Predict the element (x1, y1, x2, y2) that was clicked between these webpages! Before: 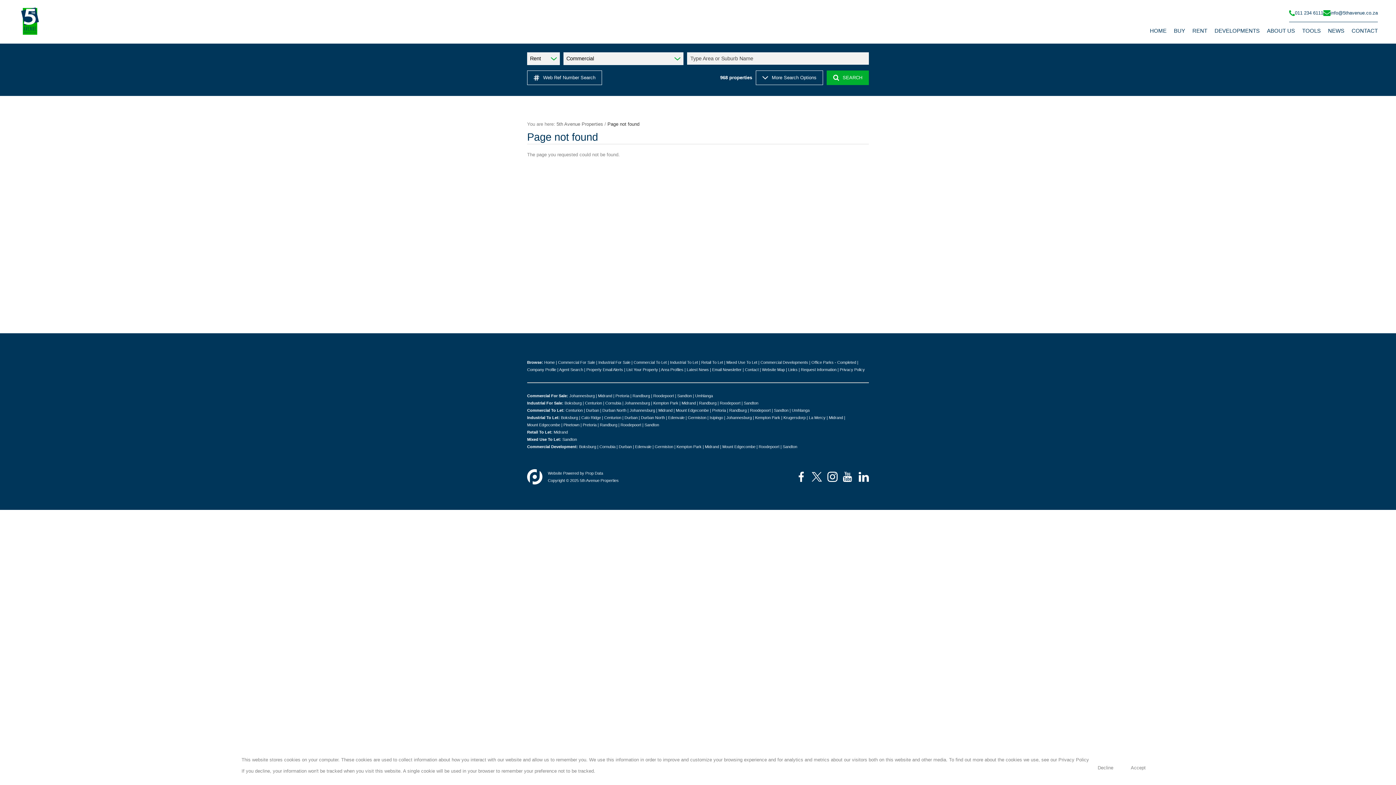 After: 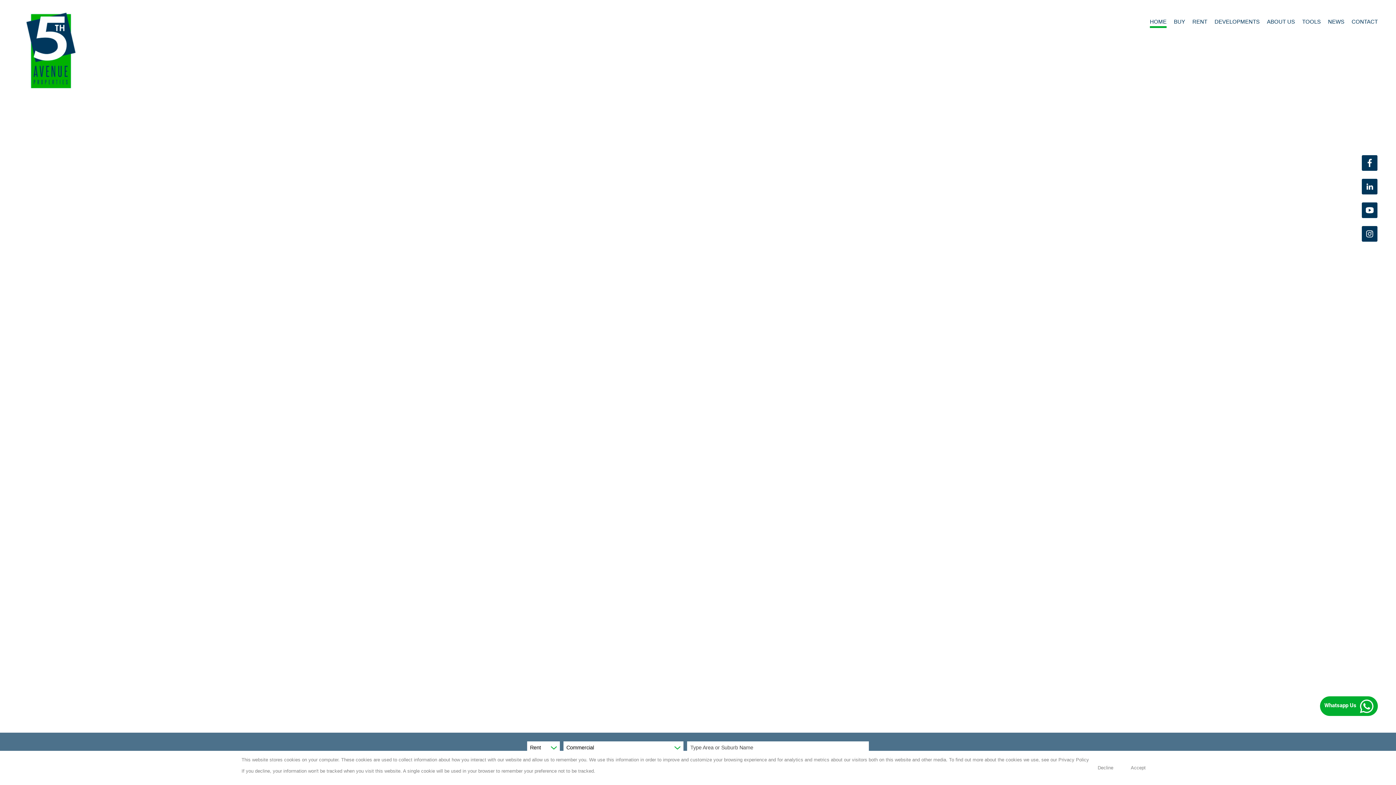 Action: bbox: (556, 121, 603, 126) label: 5th Avenue Properties